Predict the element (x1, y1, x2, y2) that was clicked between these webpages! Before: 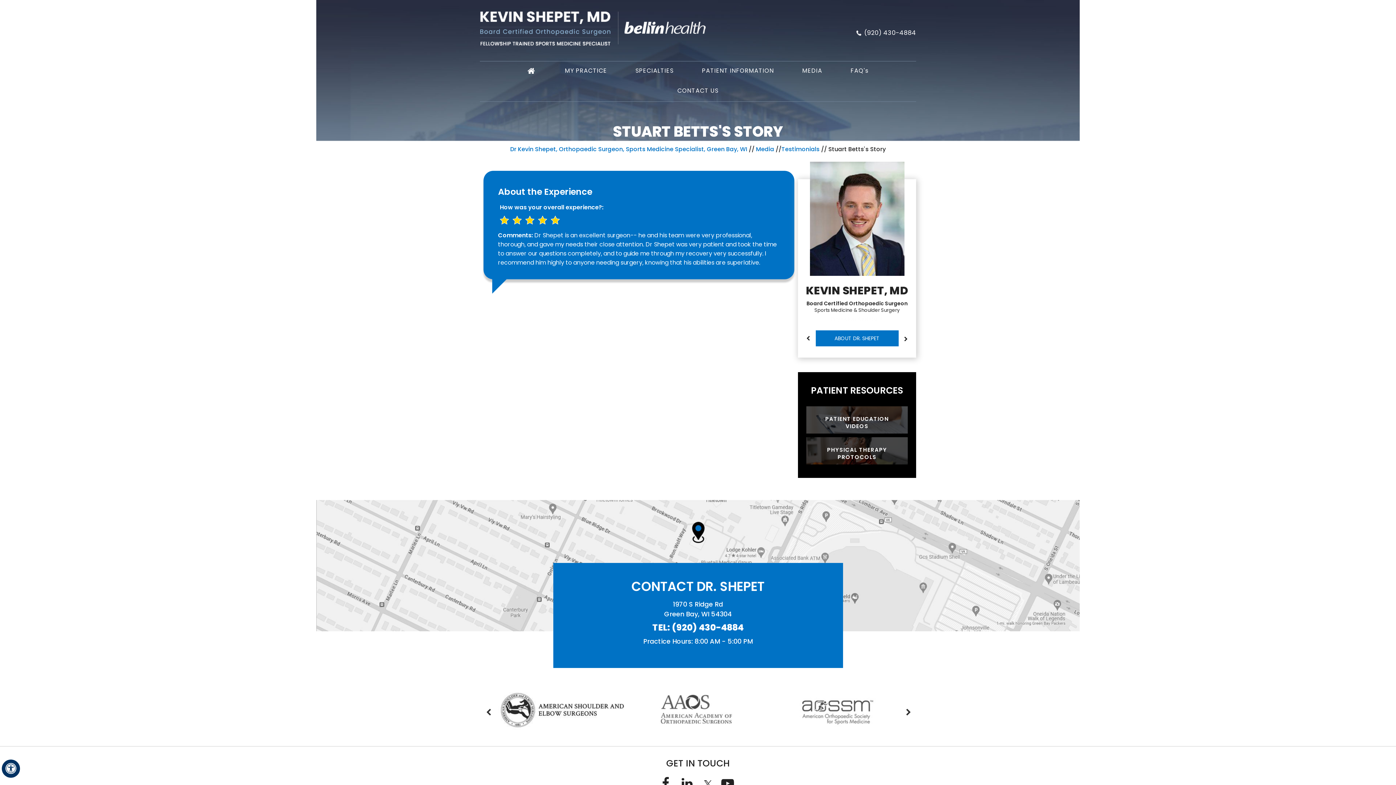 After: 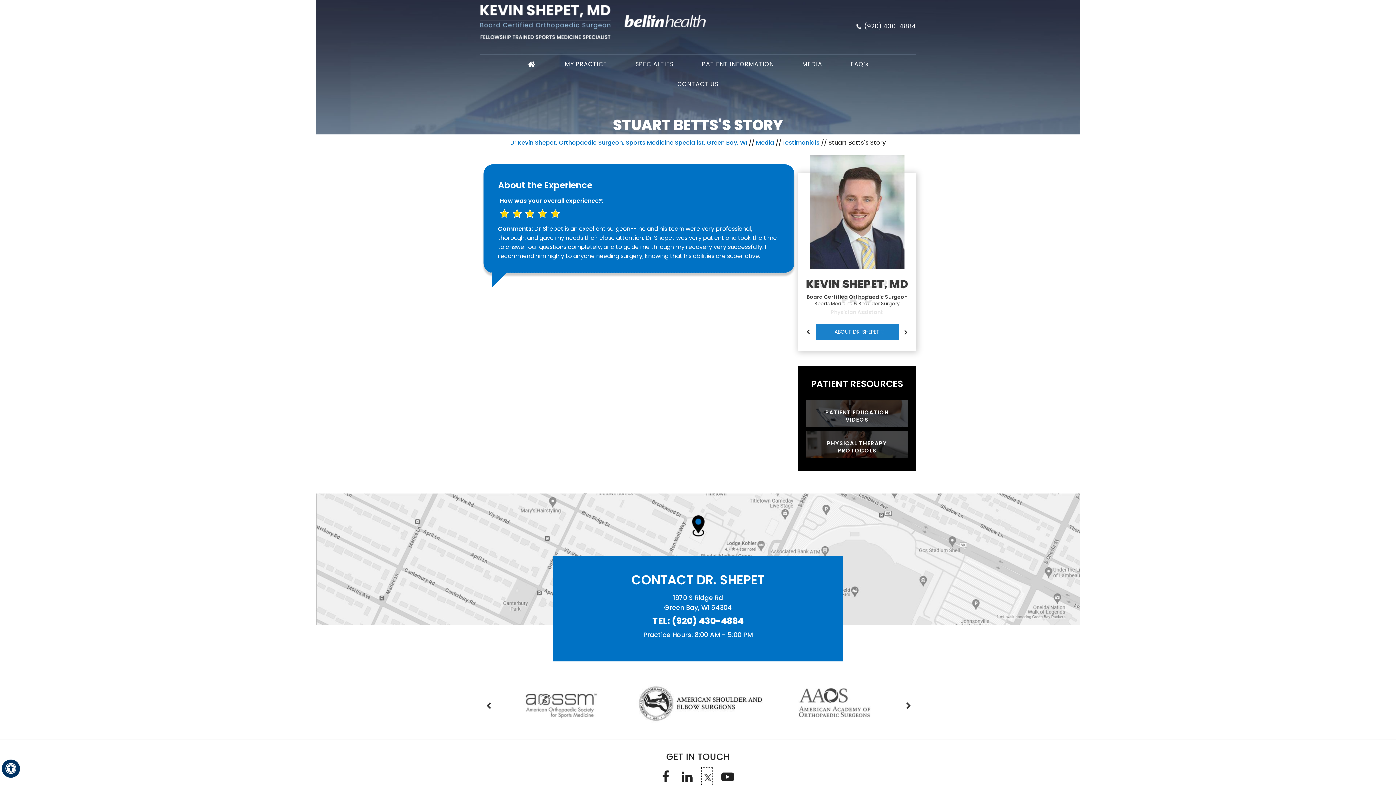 Action: label: Follow Dr on Twitter bbox: (701, 774, 712, 792)